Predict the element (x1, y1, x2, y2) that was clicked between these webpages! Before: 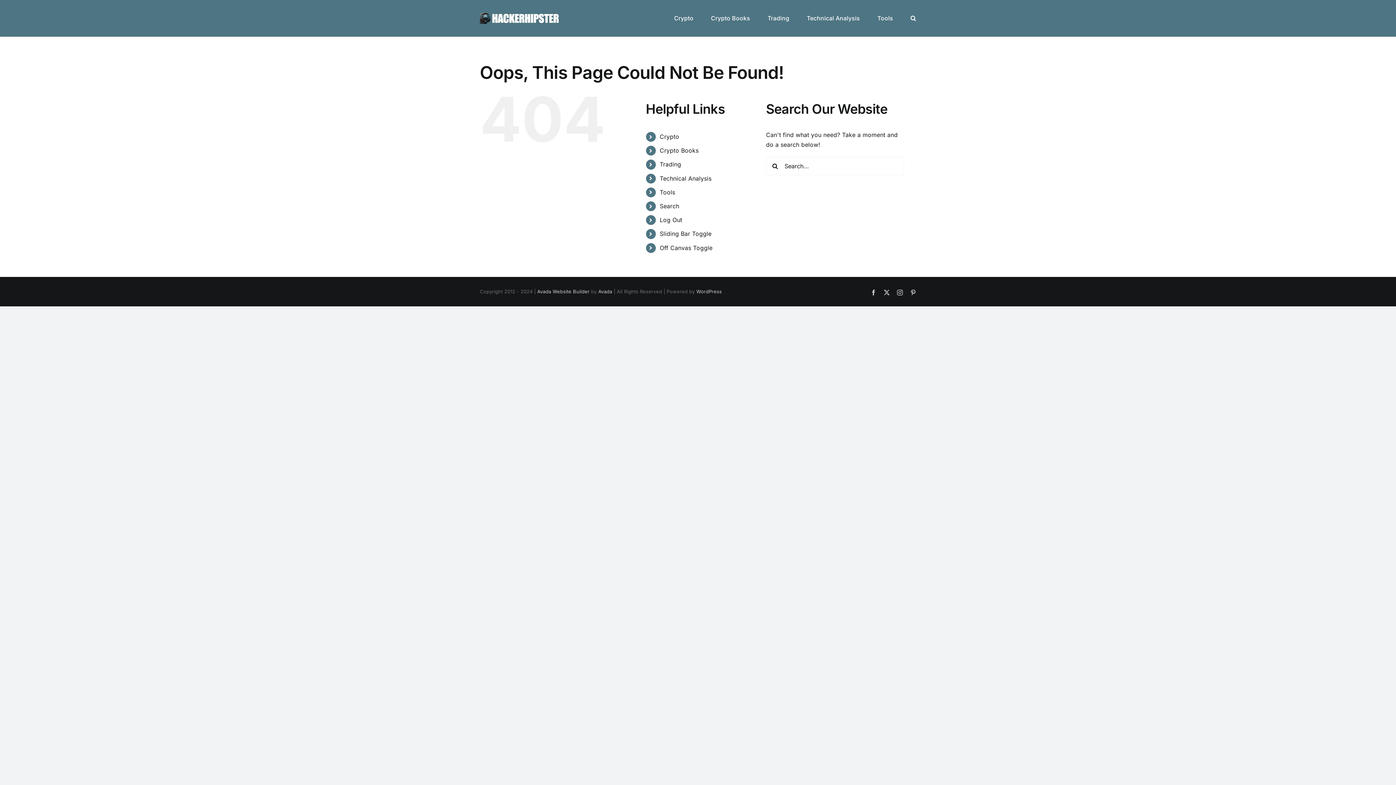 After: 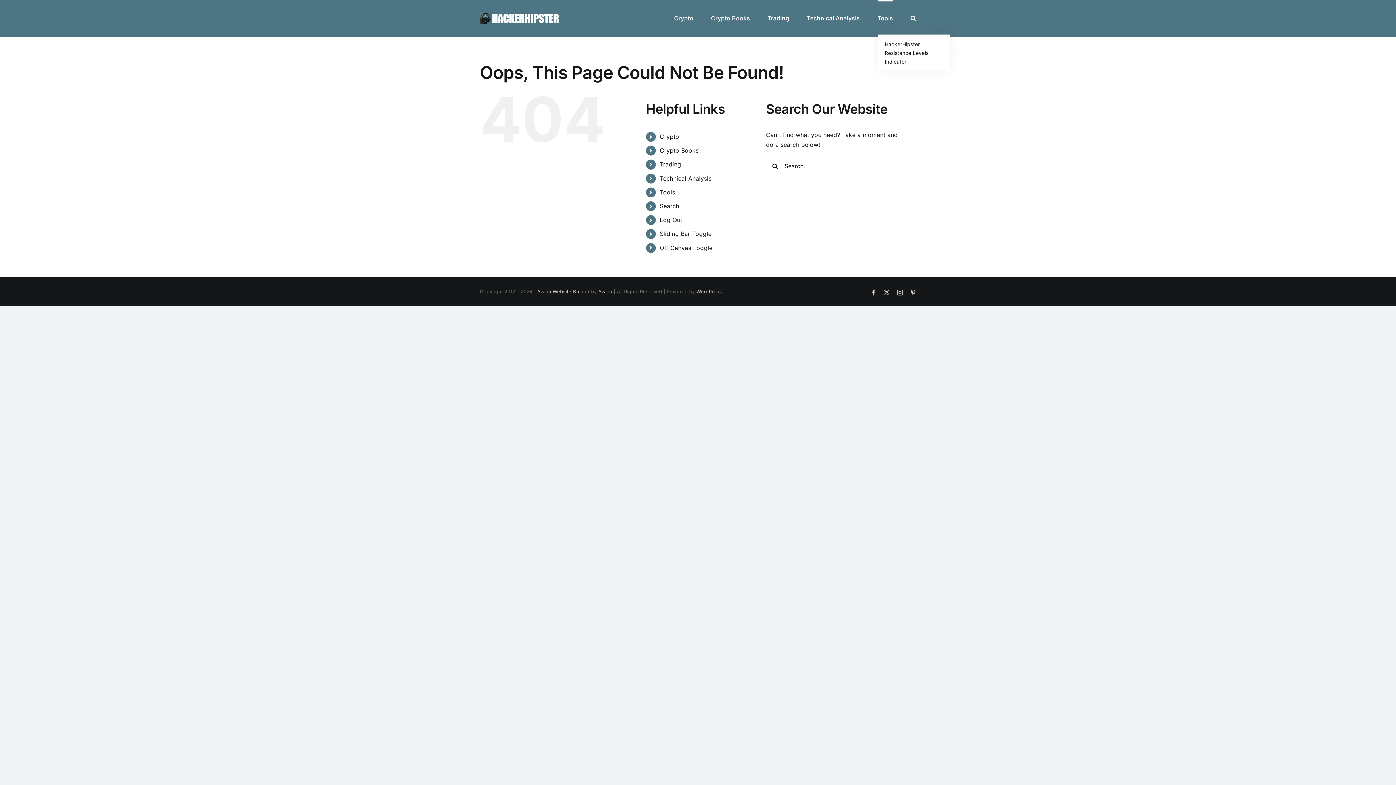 Action: bbox: (877, 0, 893, 34) label: Tools